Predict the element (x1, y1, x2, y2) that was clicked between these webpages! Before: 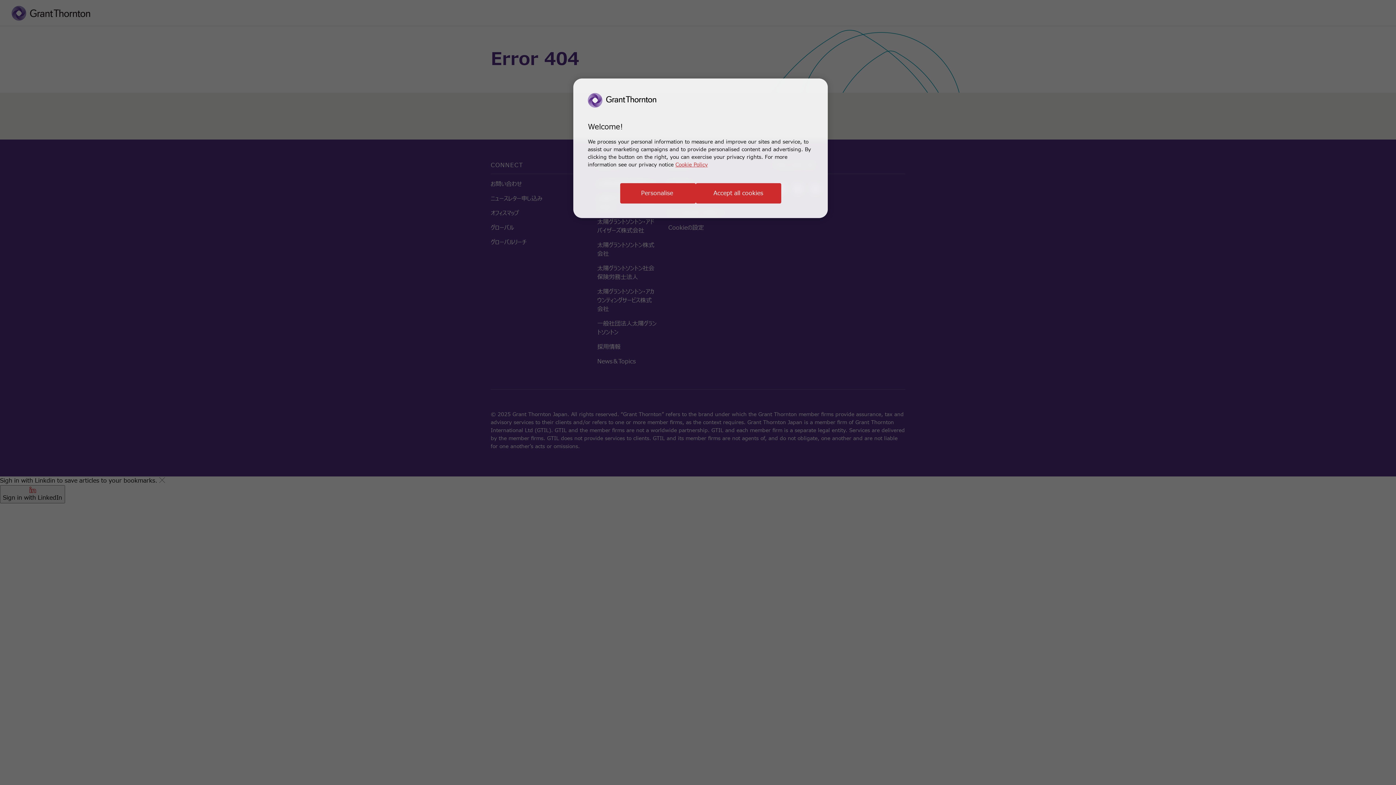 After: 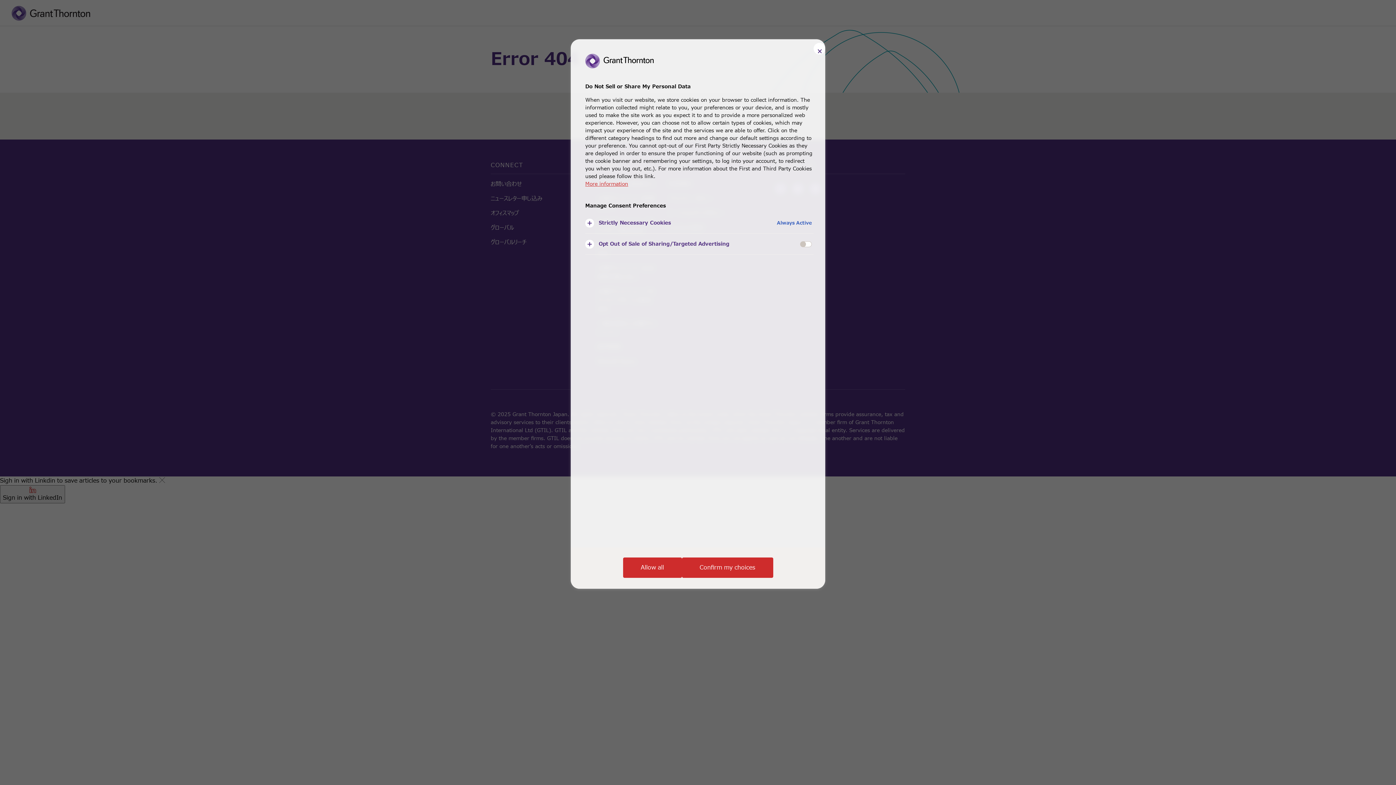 Action: bbox: (620, 183, 695, 203) label: Personalise